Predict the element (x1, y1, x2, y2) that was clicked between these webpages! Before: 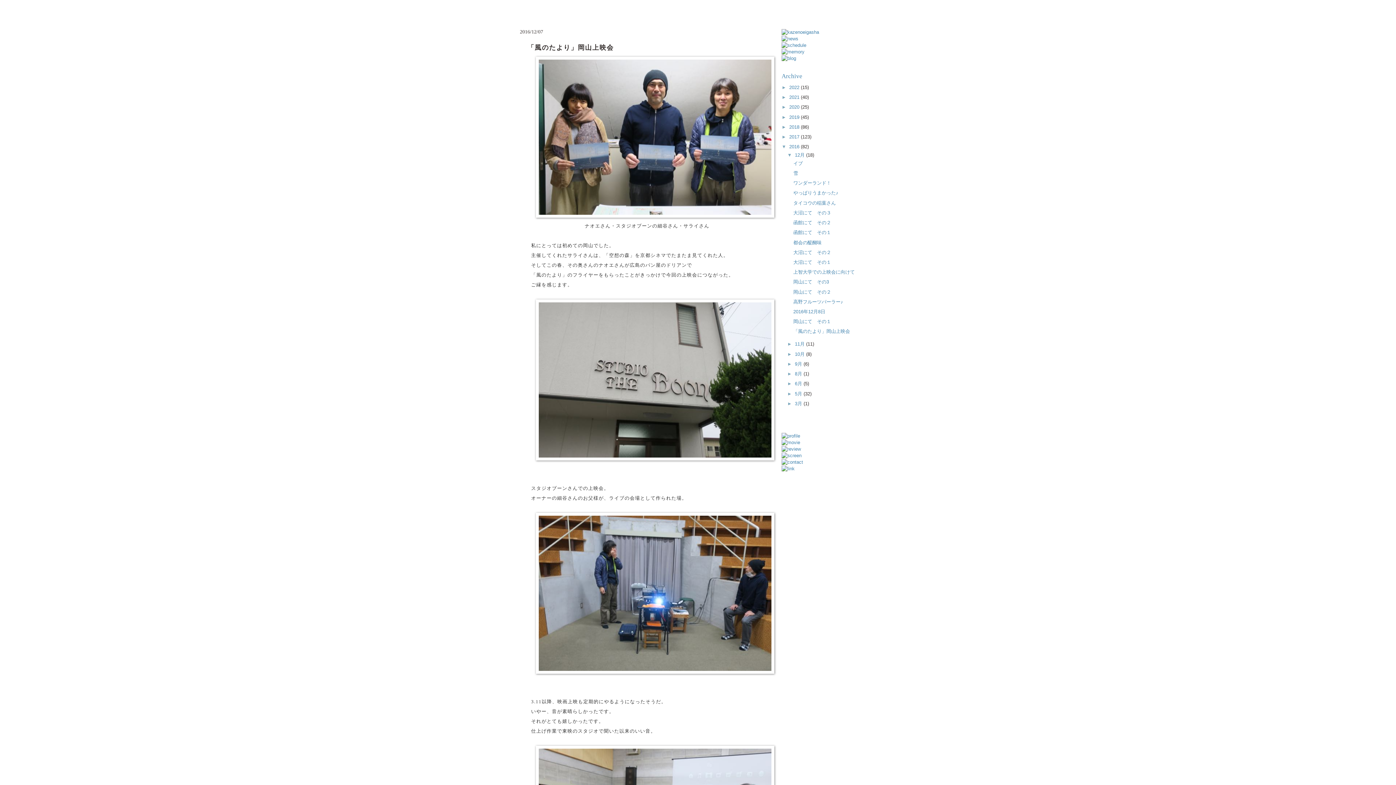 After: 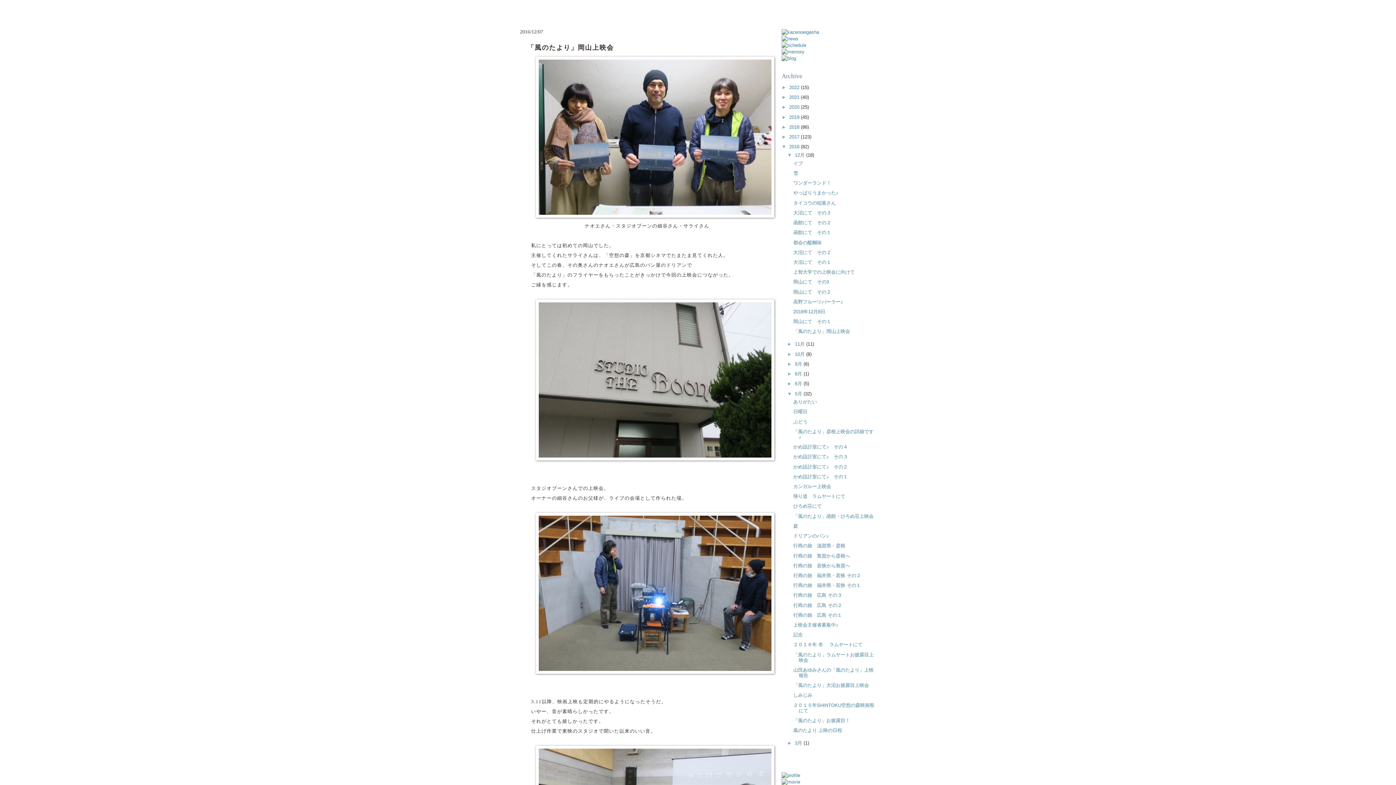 Action: label: ►   bbox: (787, 391, 795, 396)